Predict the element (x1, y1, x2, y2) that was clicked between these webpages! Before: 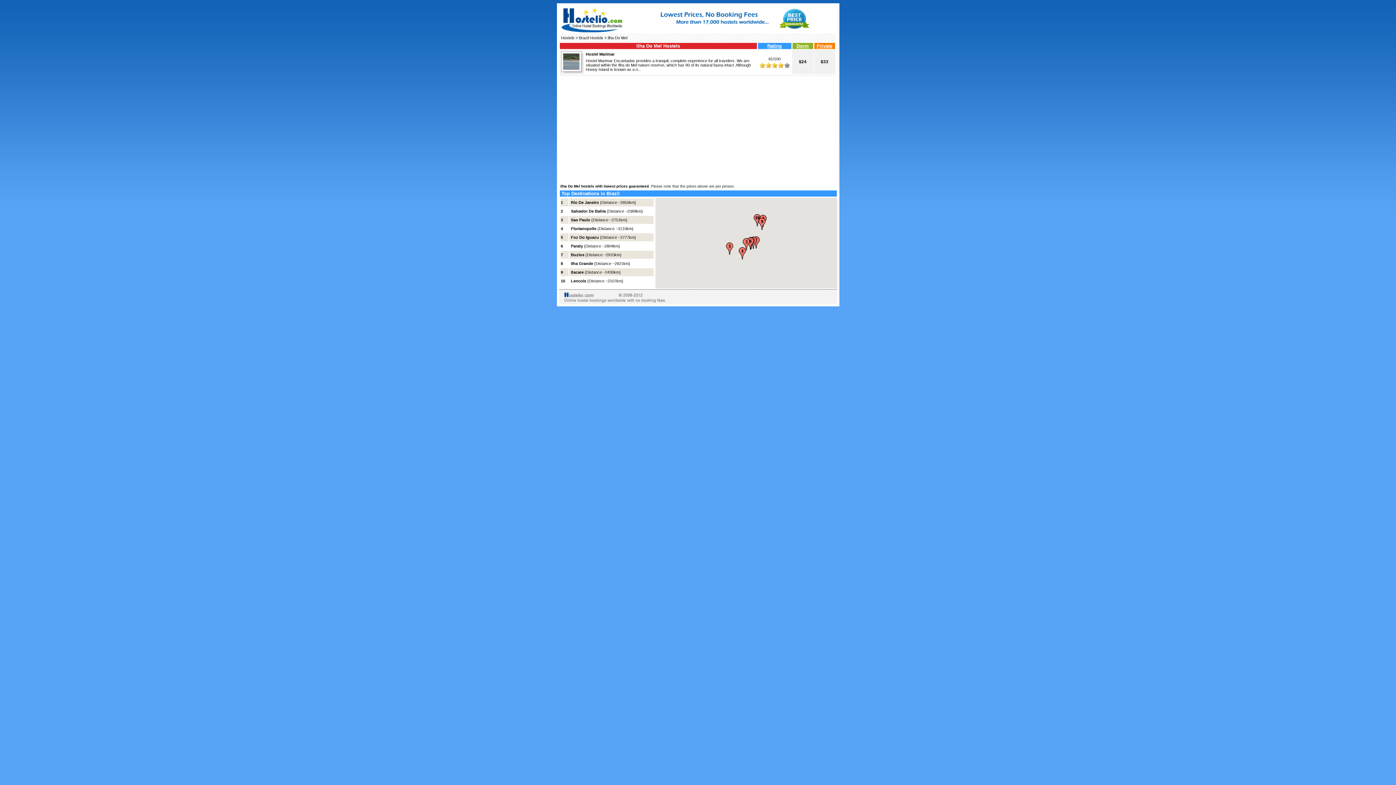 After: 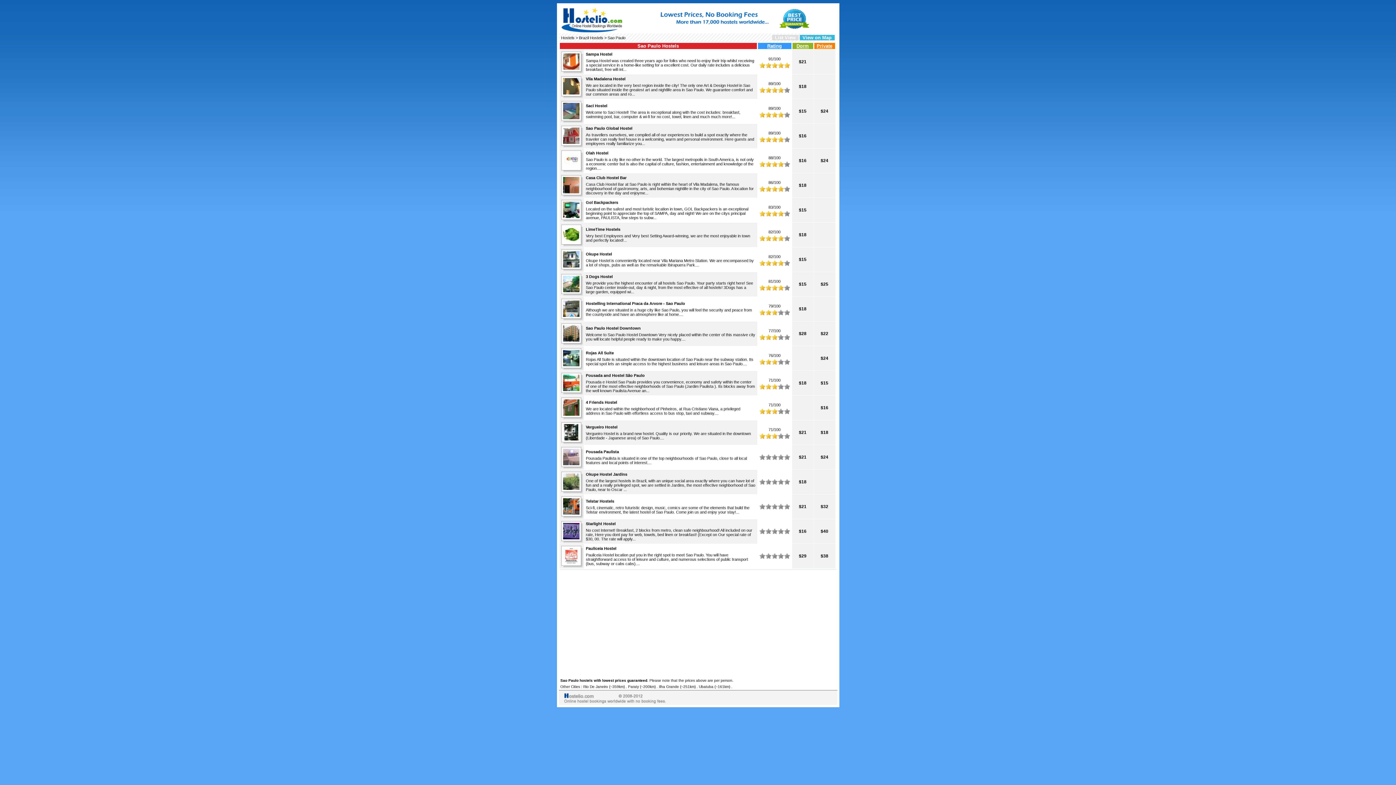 Action: bbox: (571, 217, 590, 222) label: Sao Paulo